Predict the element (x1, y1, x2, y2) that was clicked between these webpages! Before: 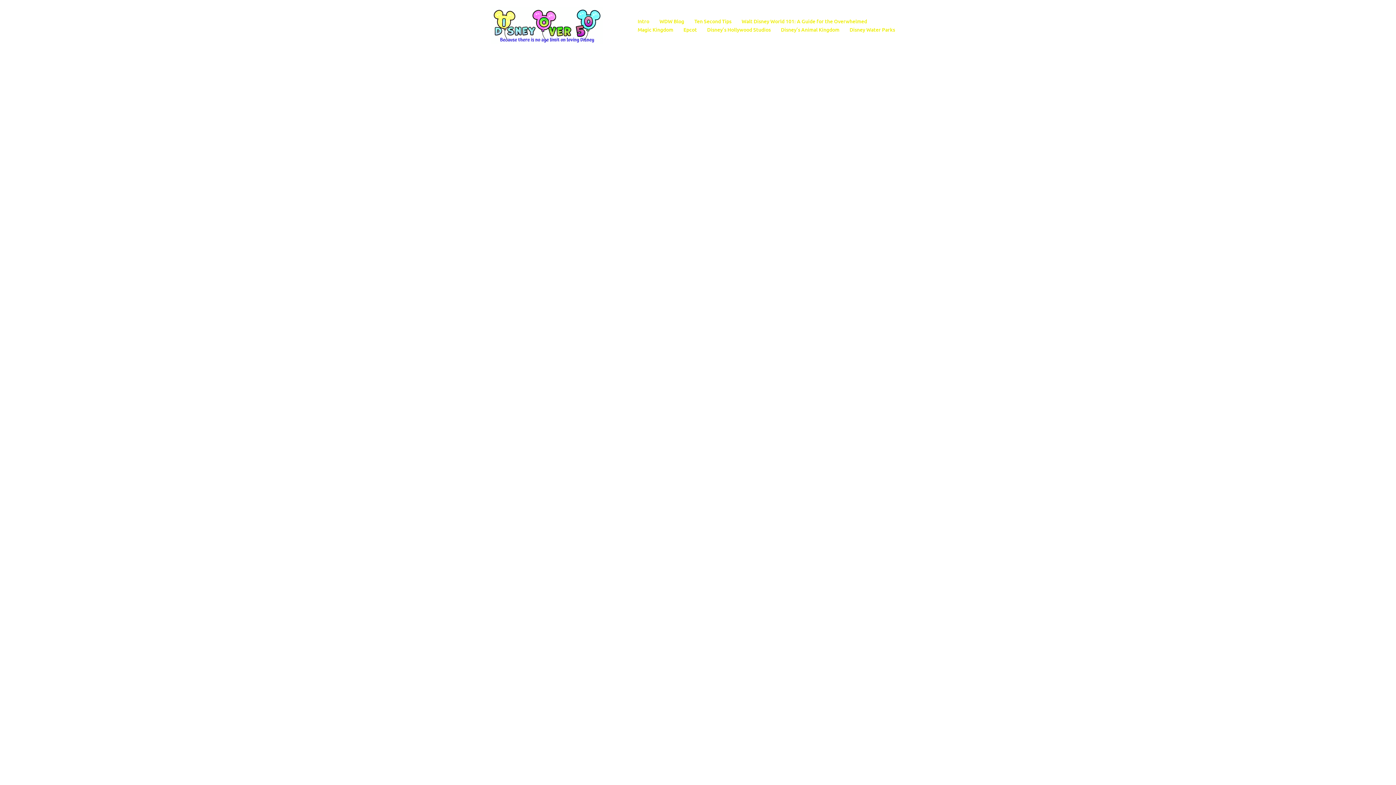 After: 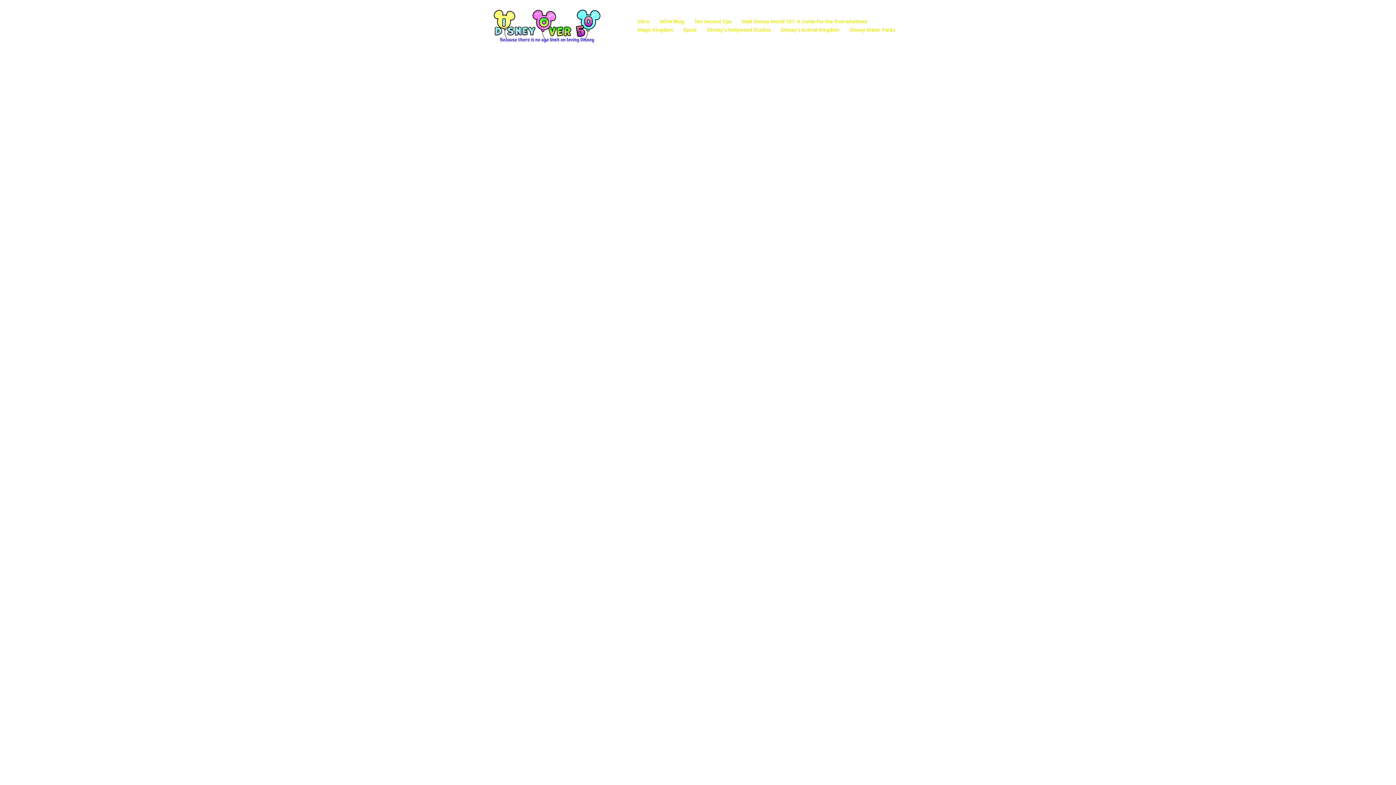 Action: bbox: (707, 25, 770, 33) label: Disney’s Hollywood Studios